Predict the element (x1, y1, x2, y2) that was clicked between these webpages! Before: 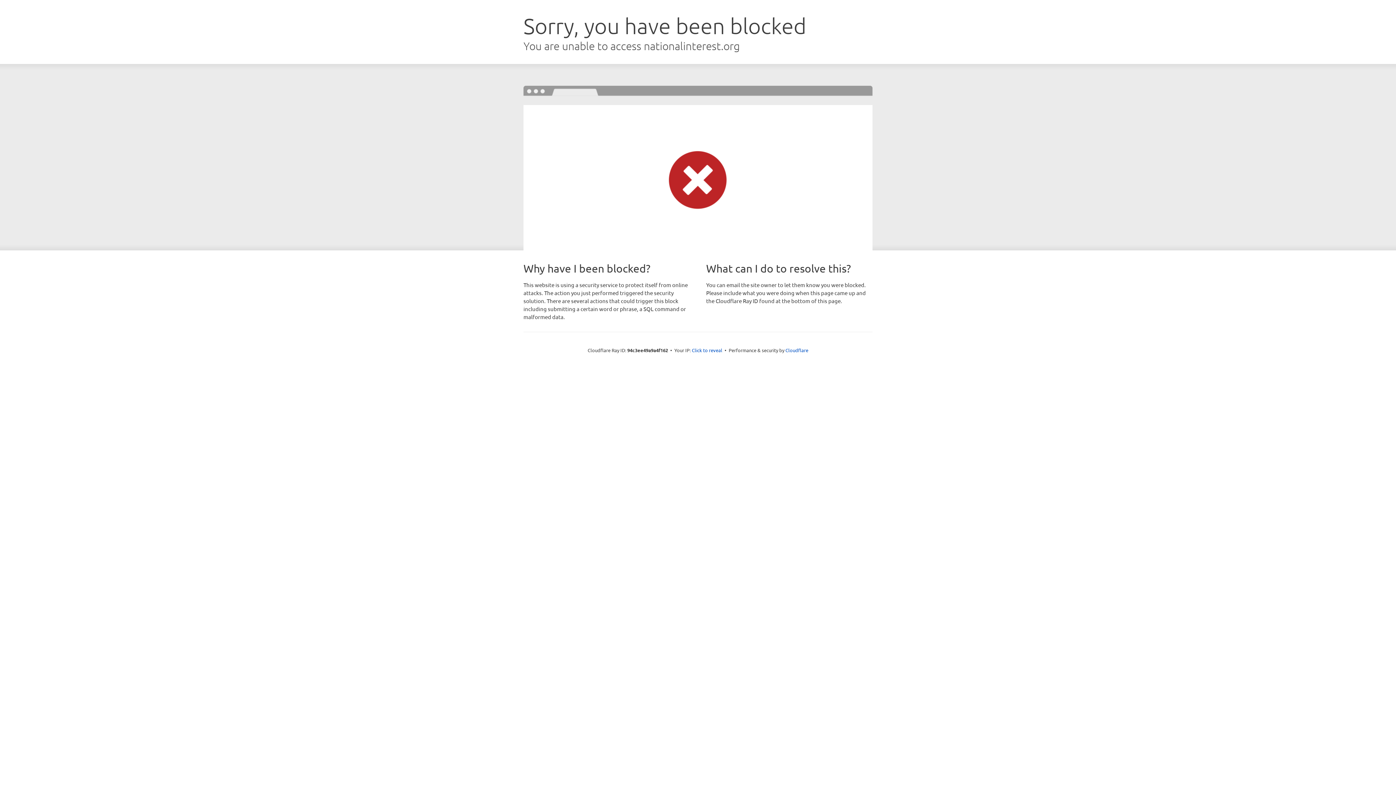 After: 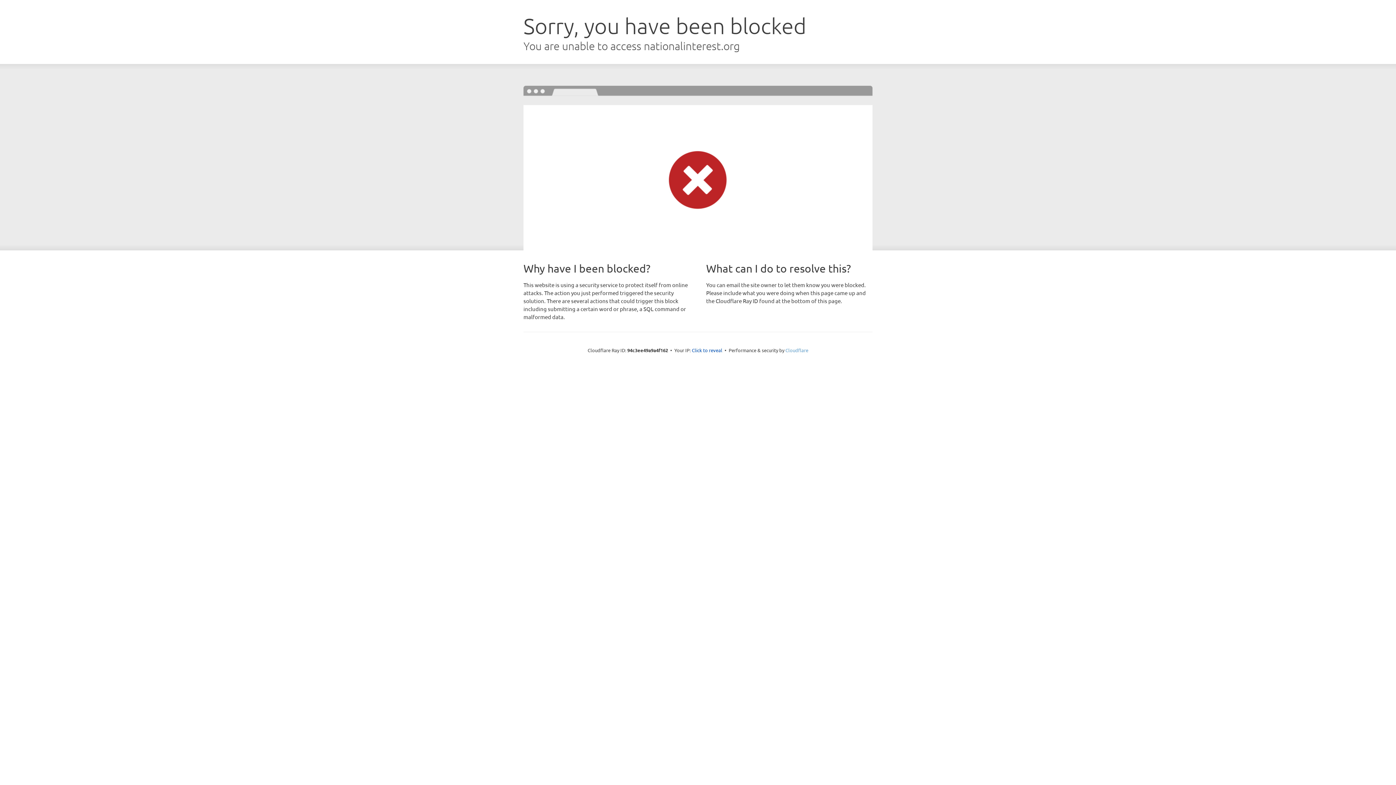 Action: label: Cloudflare bbox: (785, 347, 808, 353)